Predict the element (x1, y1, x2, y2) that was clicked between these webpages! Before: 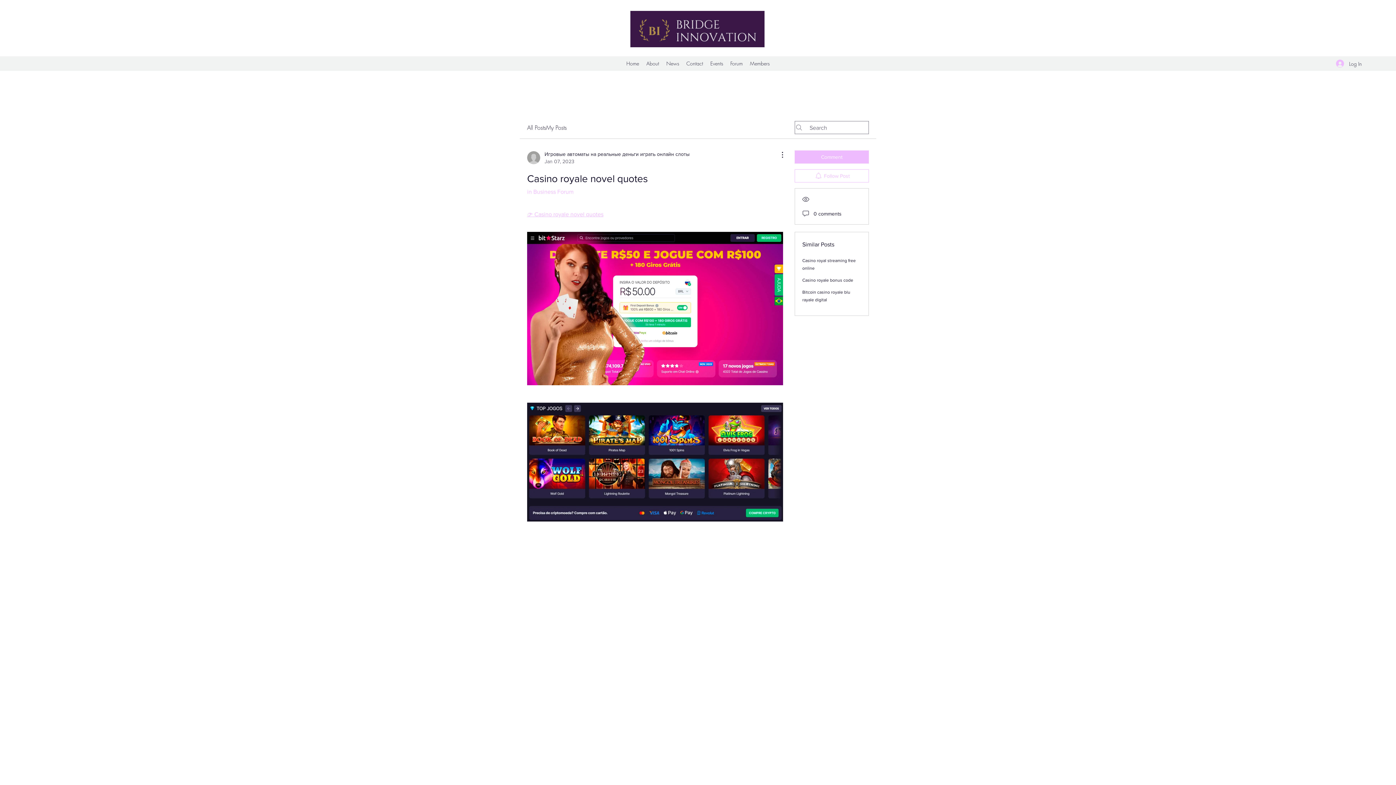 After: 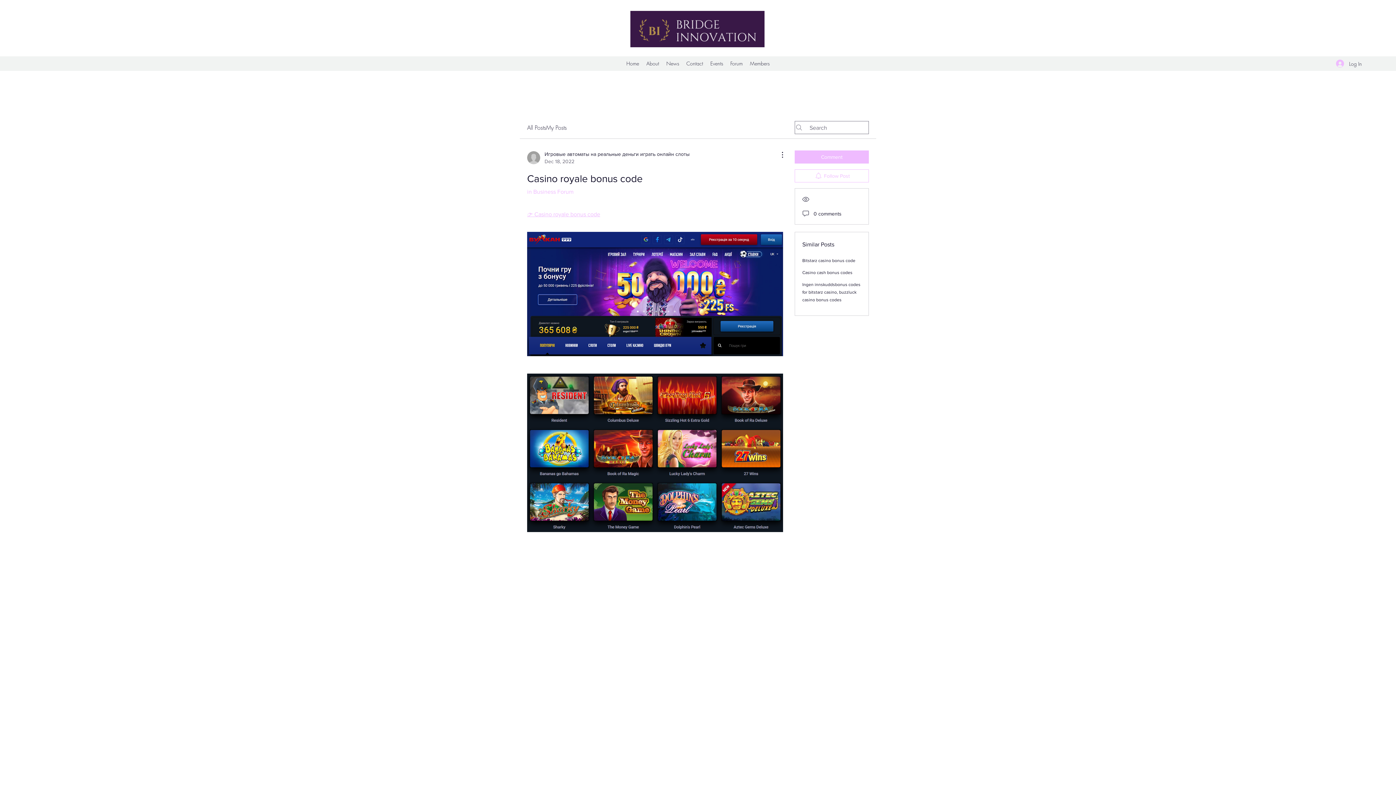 Action: bbox: (802, 277, 853, 282) label: Casino royale bonus code